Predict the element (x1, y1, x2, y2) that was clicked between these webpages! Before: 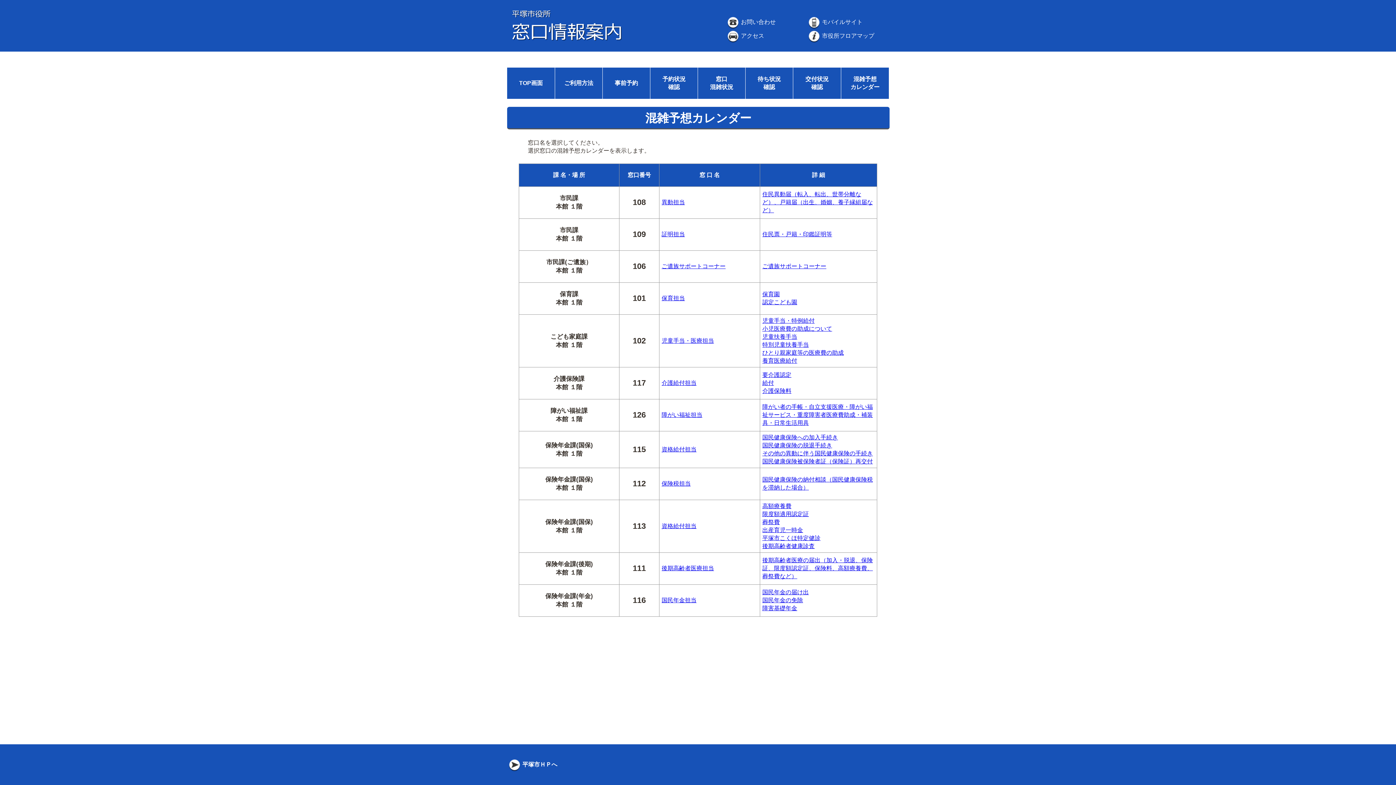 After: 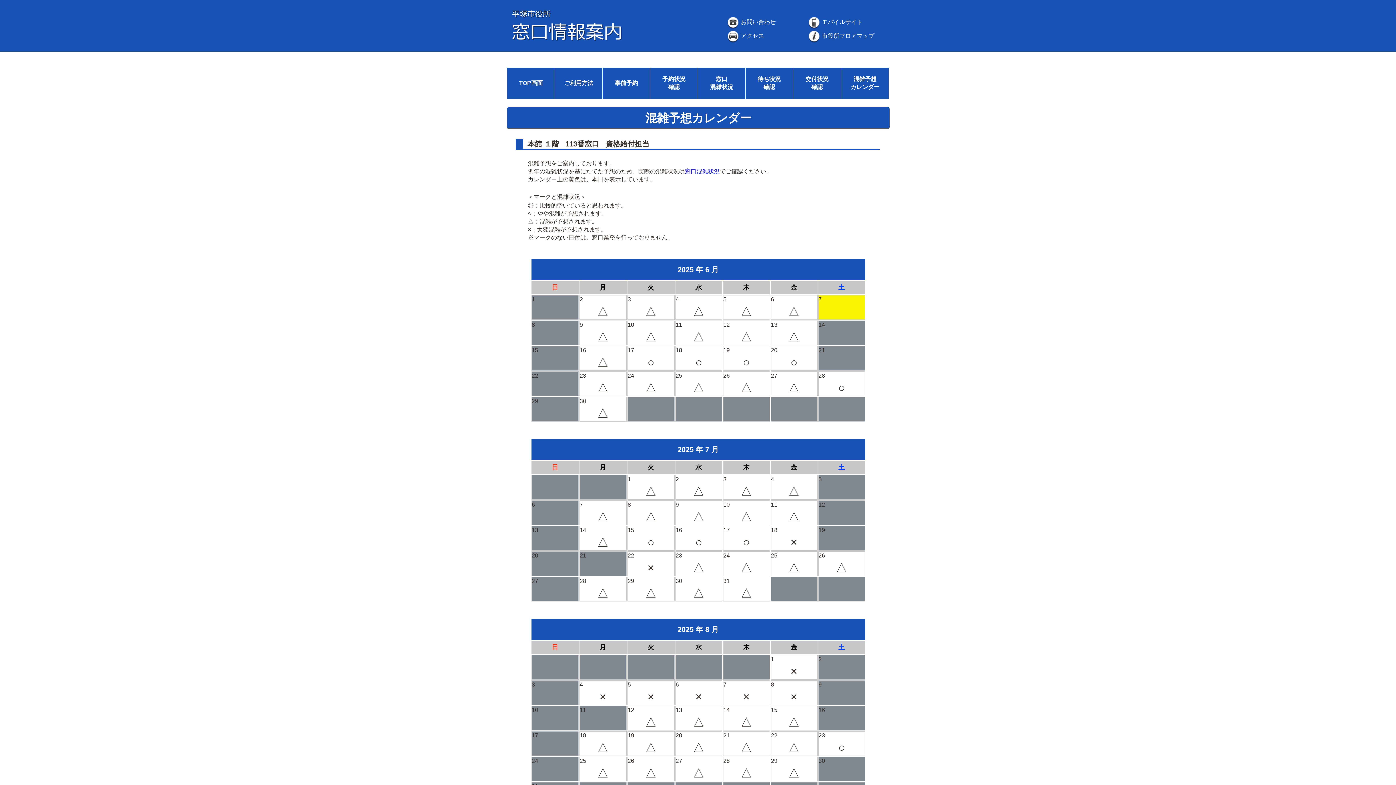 Action: label: 資格給付担当 bbox: (661, 523, 696, 529)